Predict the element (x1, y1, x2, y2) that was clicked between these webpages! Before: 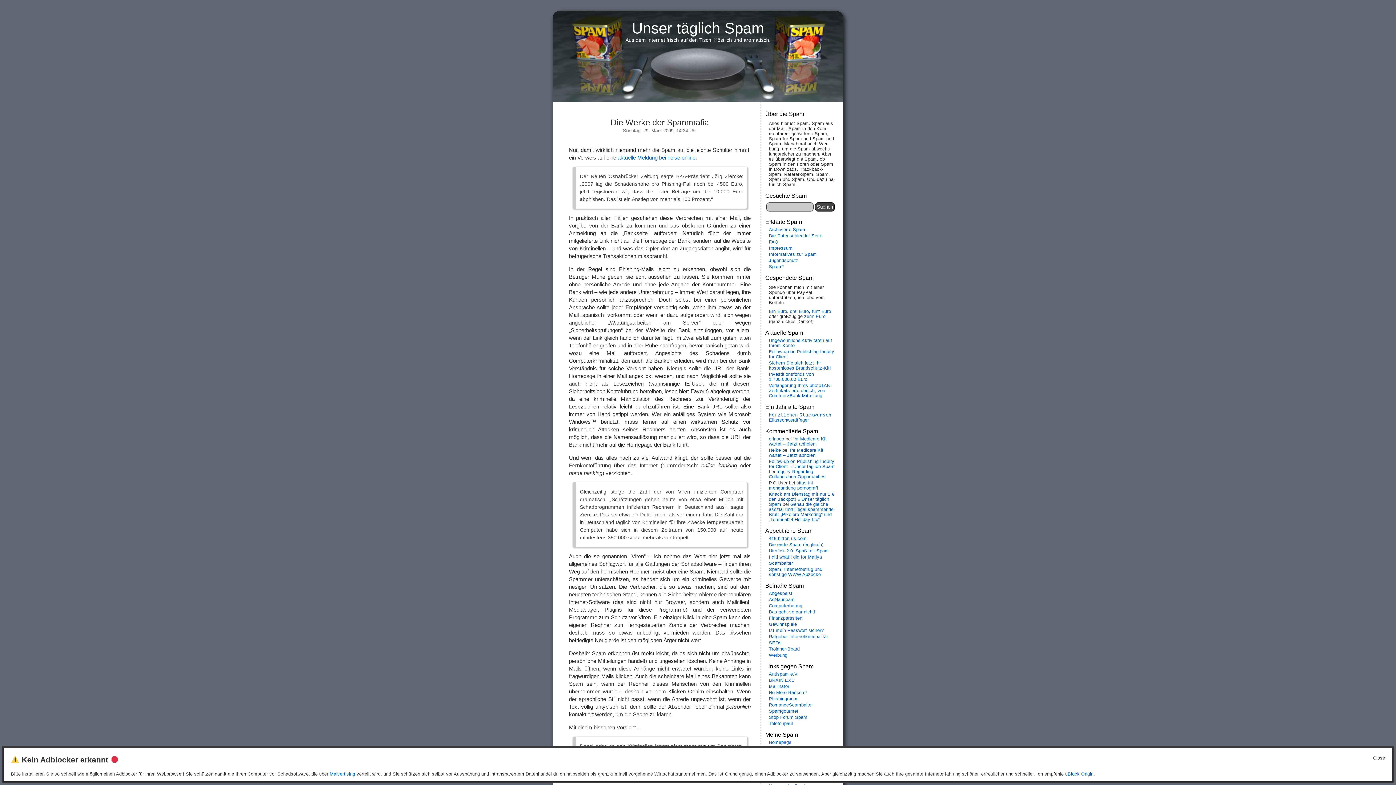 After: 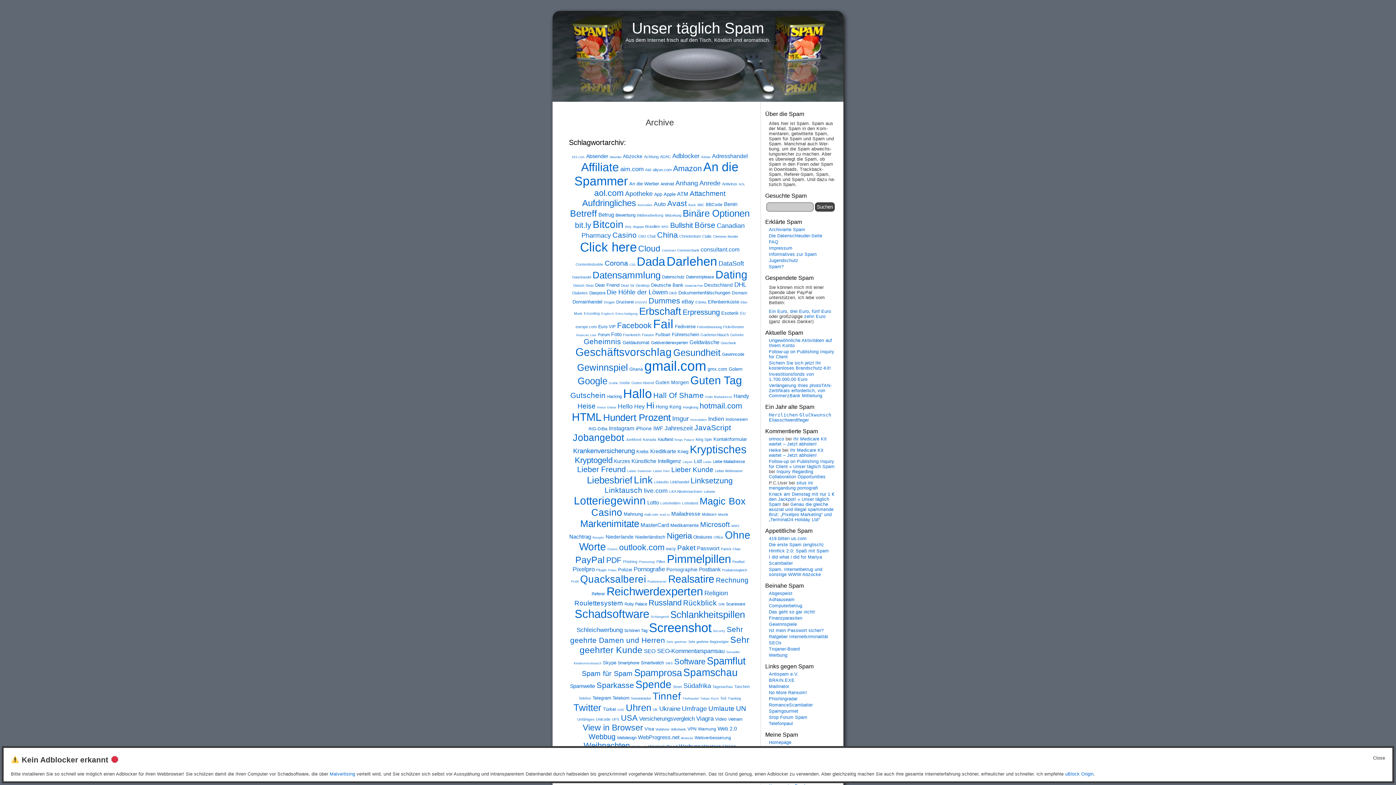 Action: label: Archivierte Spam bbox: (769, 227, 805, 232)